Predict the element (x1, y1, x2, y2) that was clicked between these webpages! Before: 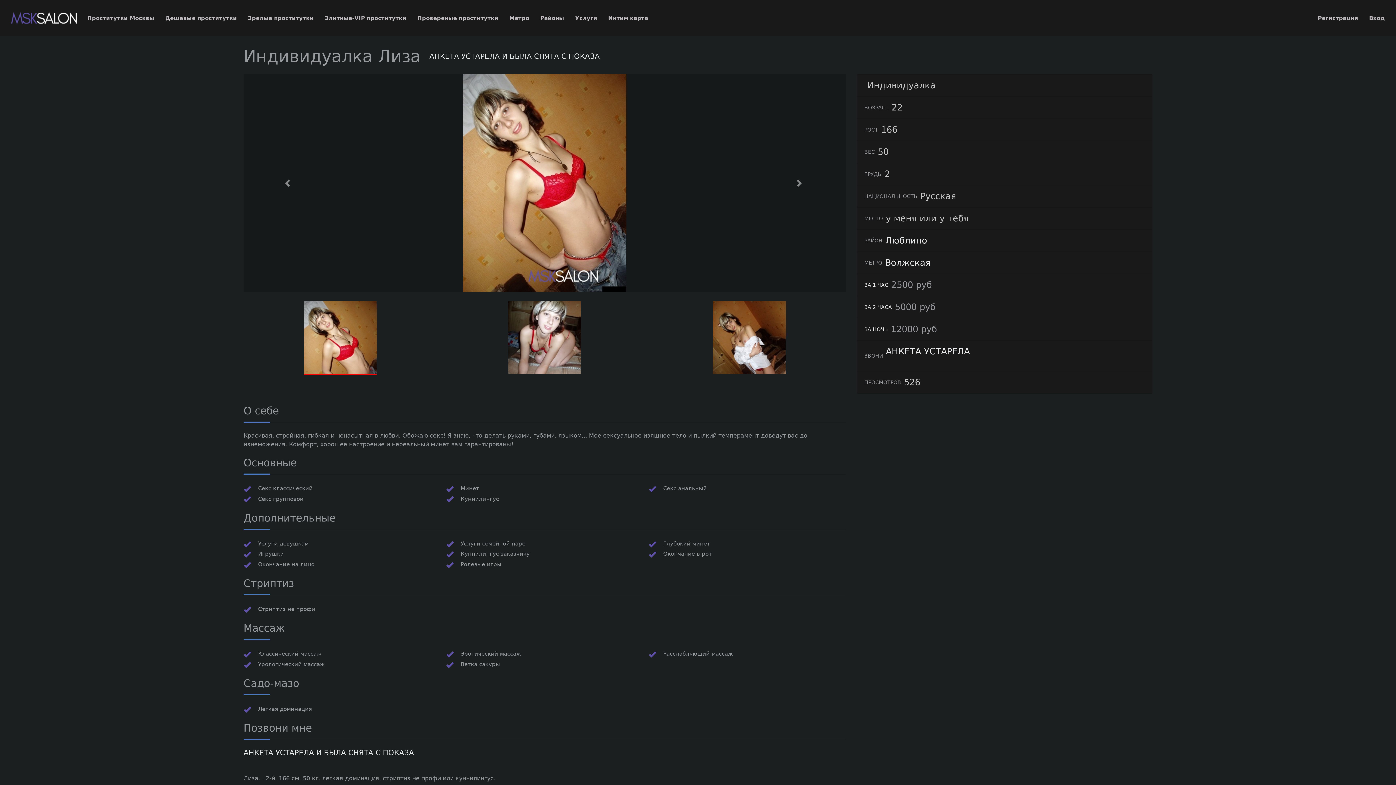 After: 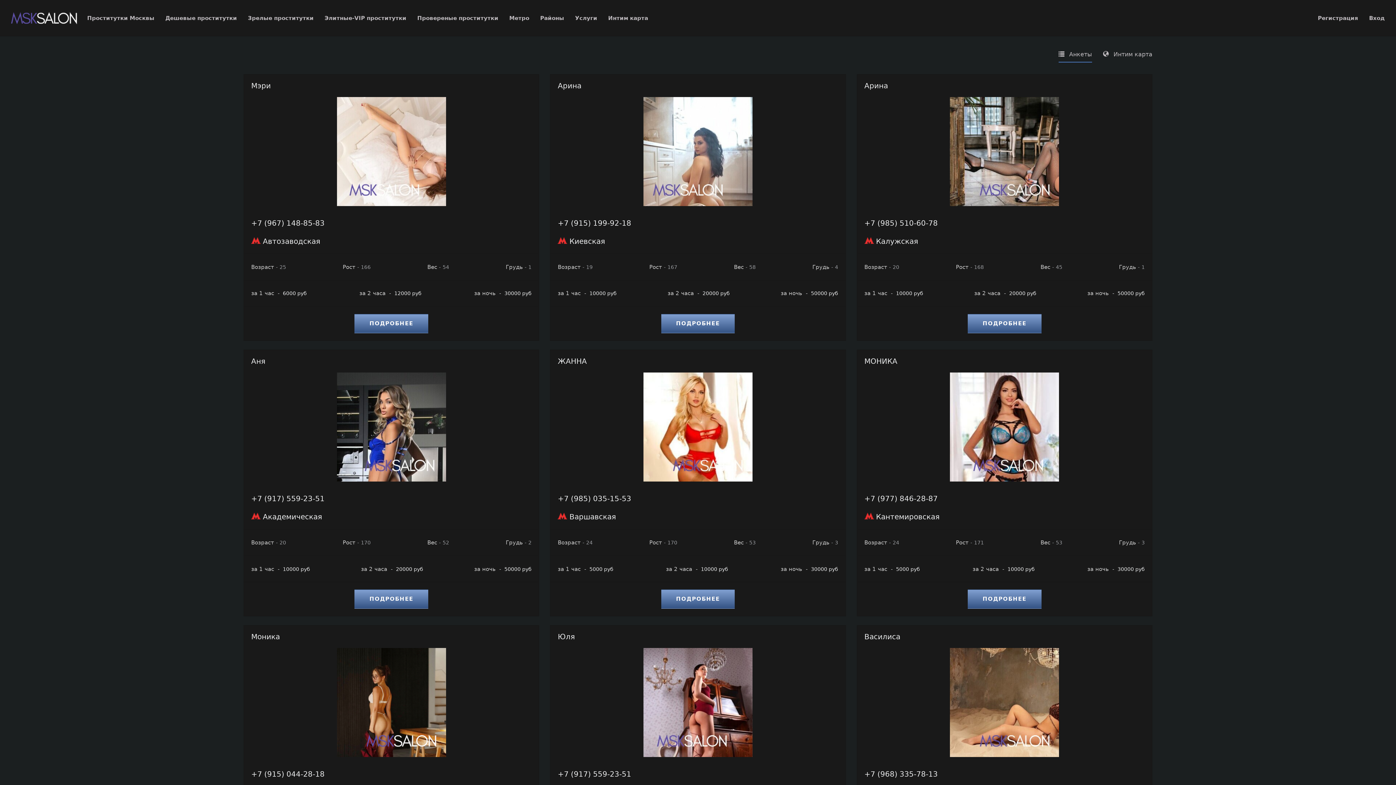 Action: label: Легкая доминация bbox: (258, 706, 312, 712)